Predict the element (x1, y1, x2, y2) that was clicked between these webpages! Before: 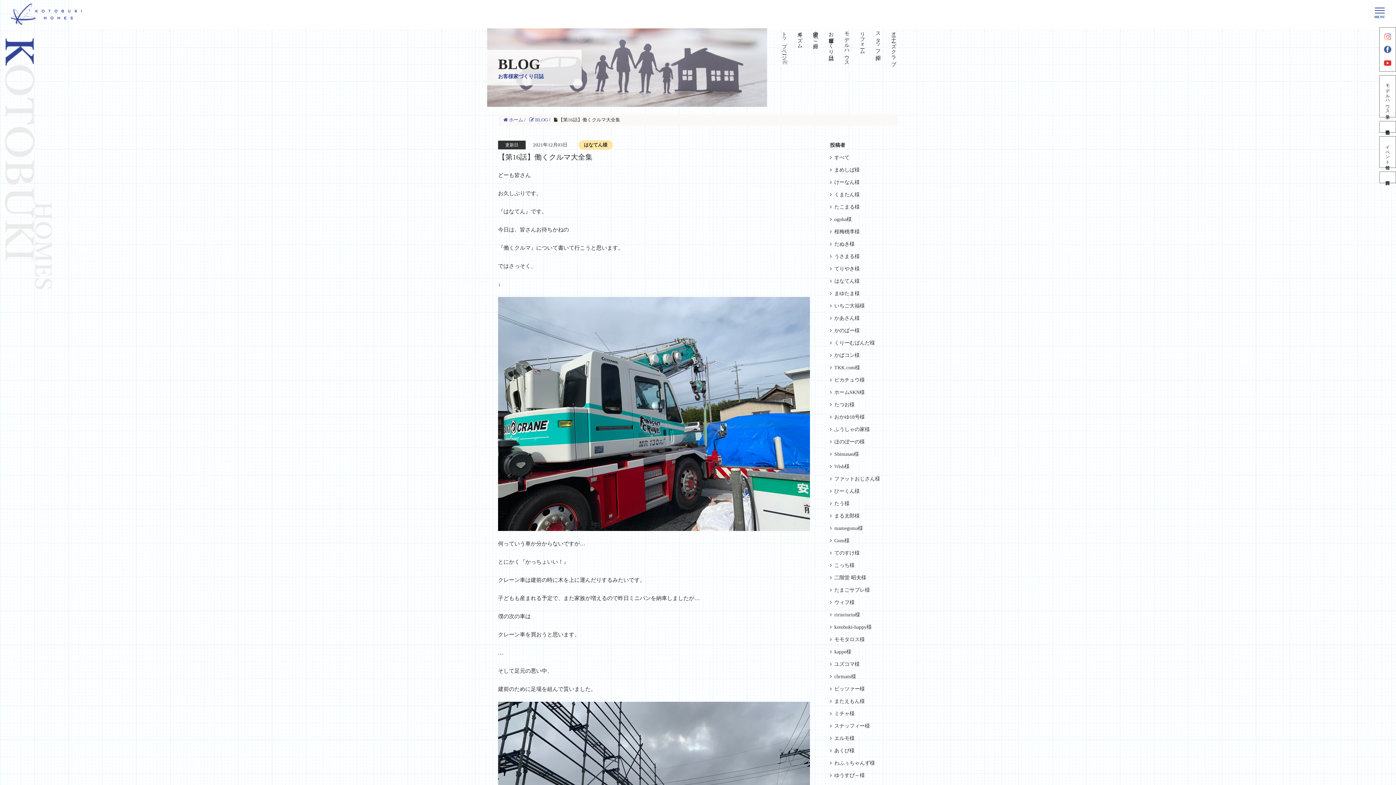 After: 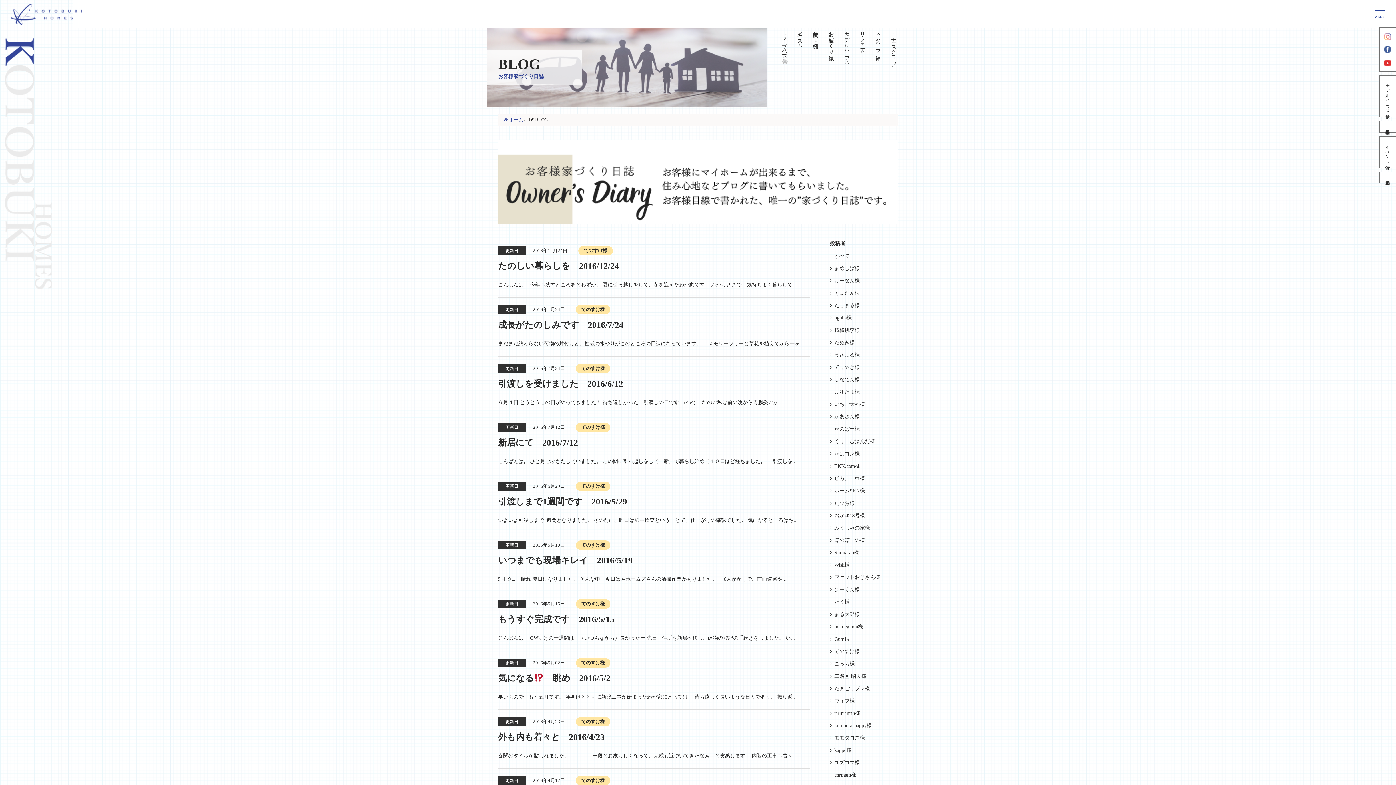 Action: label: てのすけ様 bbox: (830, 549, 860, 557)